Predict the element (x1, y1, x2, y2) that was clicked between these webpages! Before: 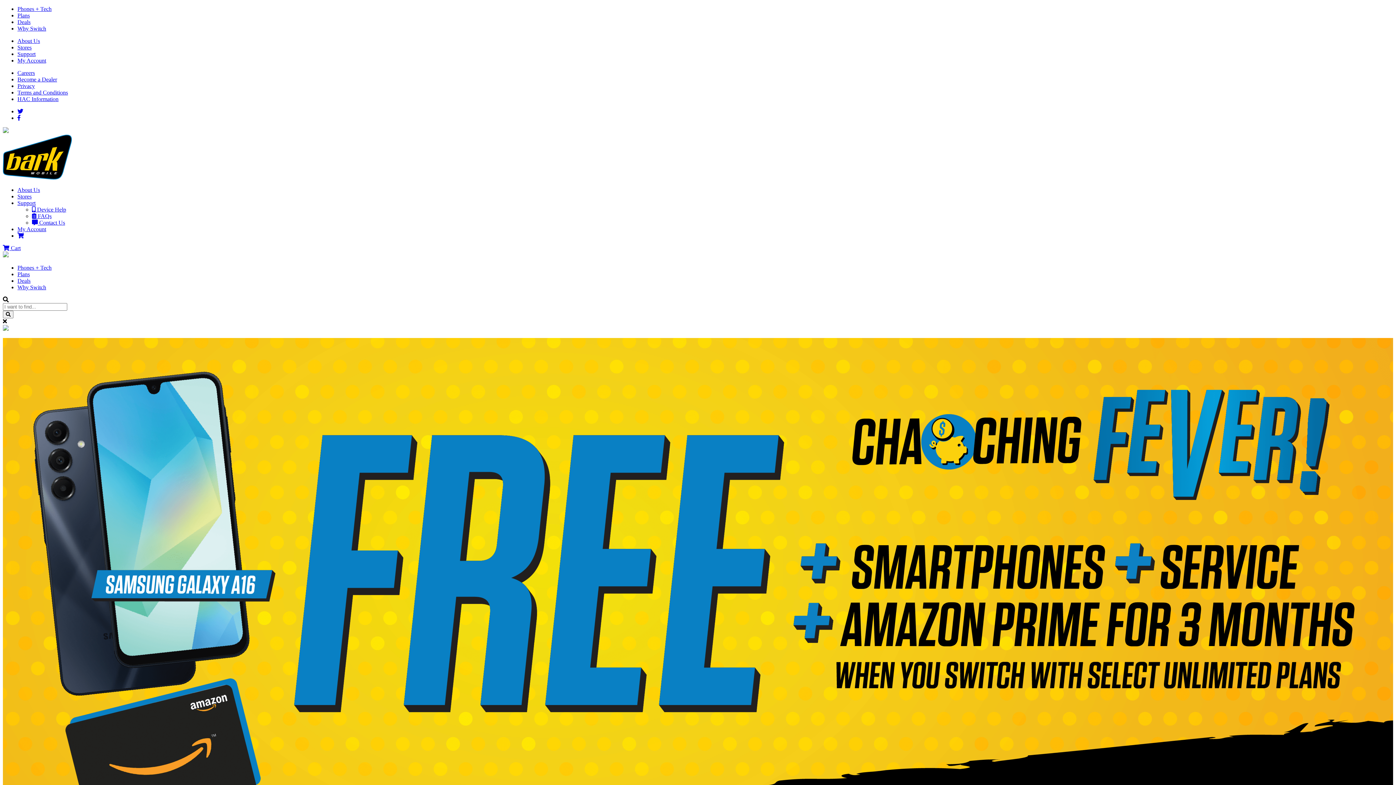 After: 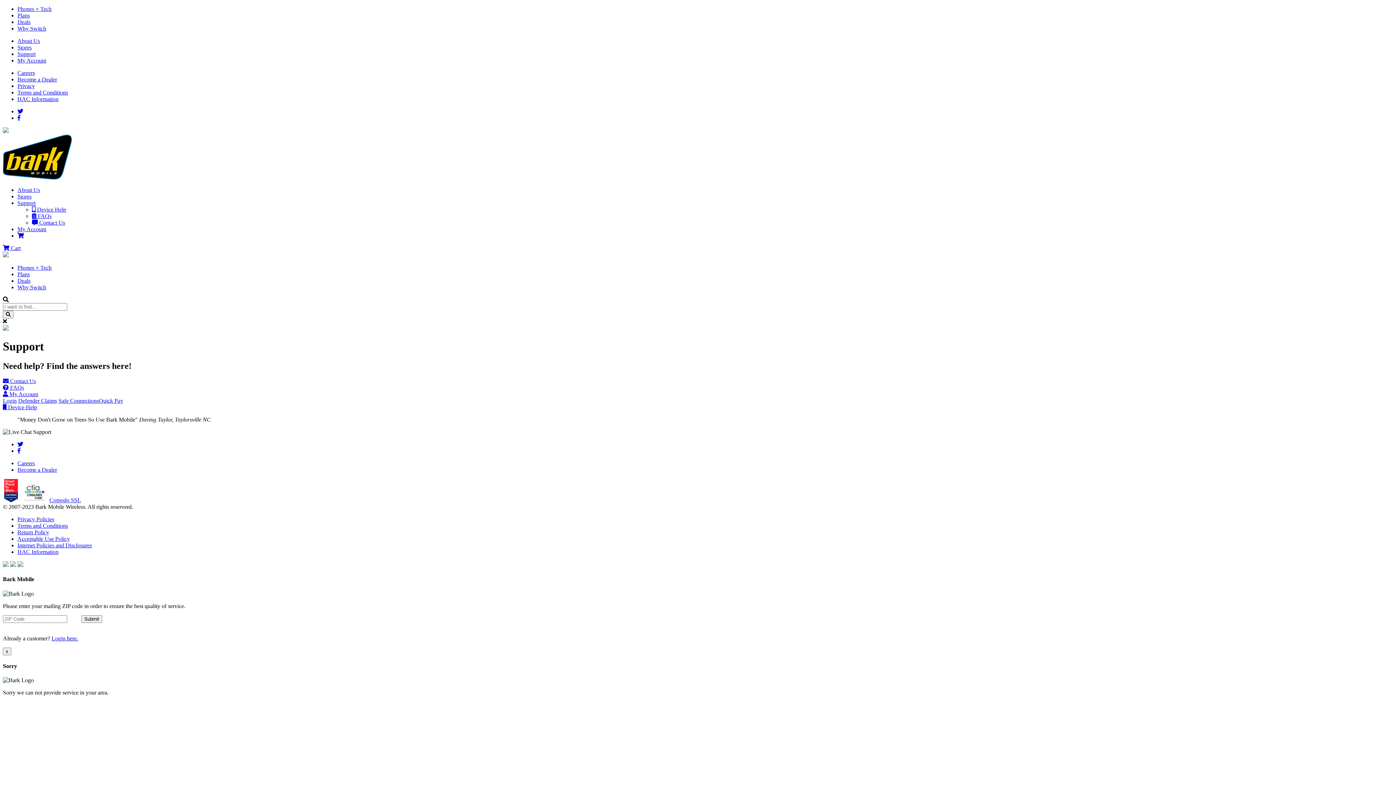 Action: label: Support bbox: (17, 50, 35, 57)